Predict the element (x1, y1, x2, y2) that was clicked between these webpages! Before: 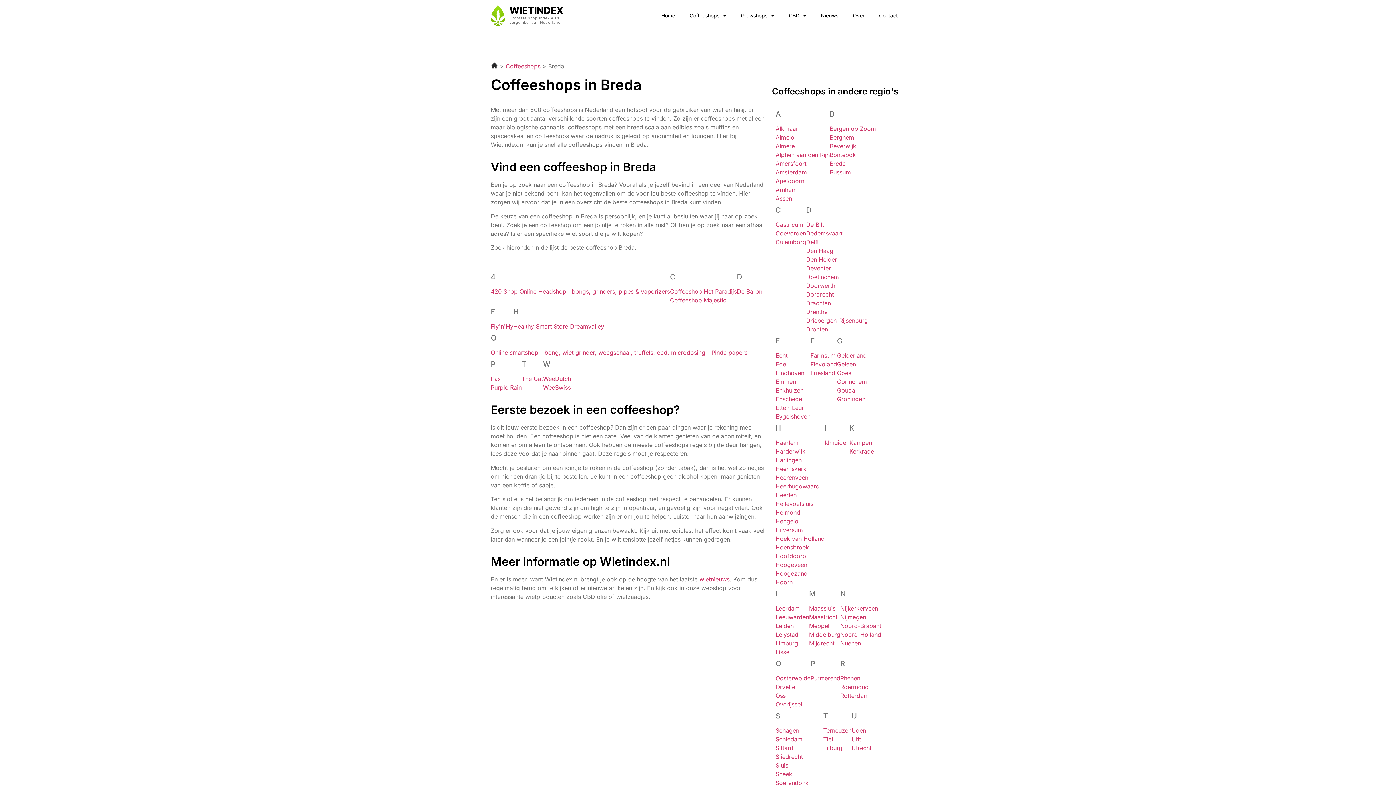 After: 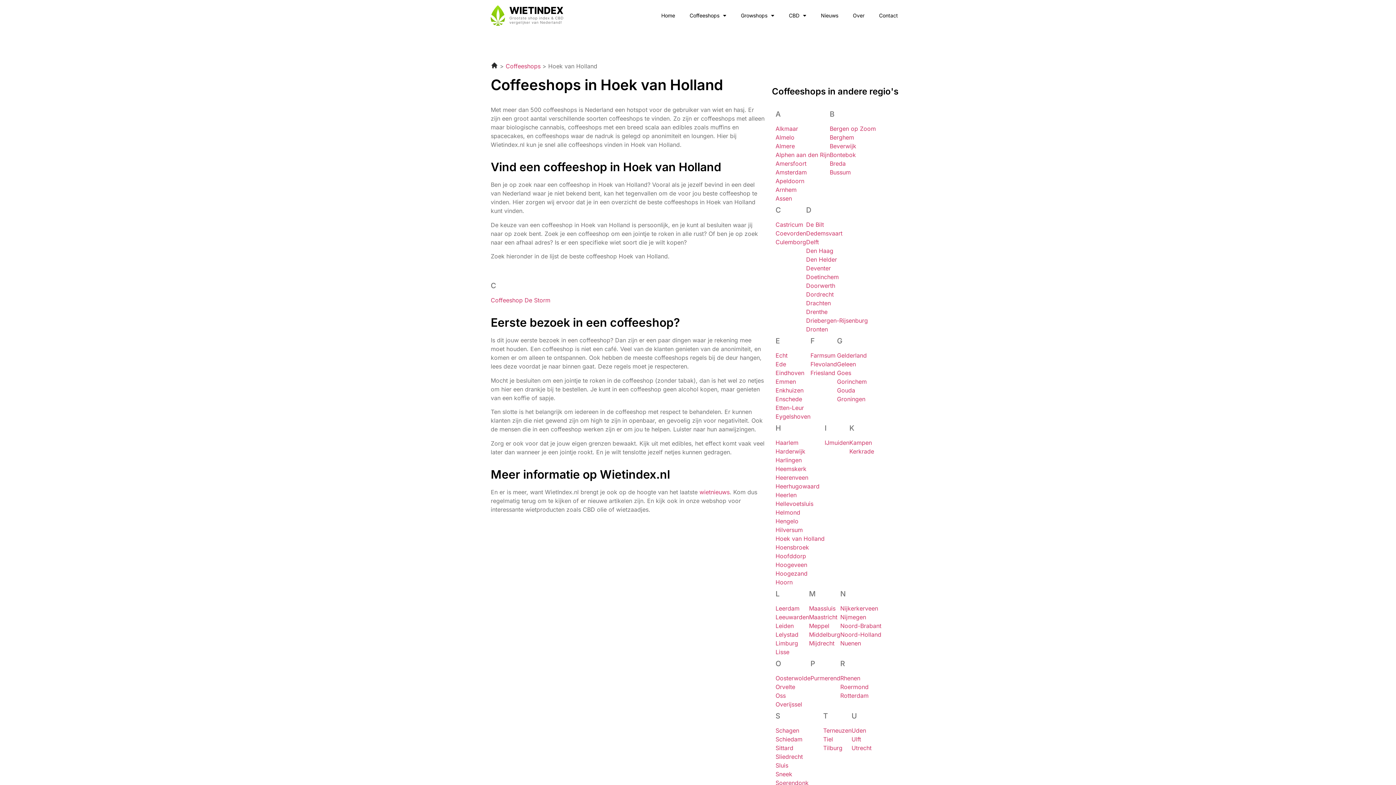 Action: label: Hoek van Holland bbox: (775, 535, 824, 542)